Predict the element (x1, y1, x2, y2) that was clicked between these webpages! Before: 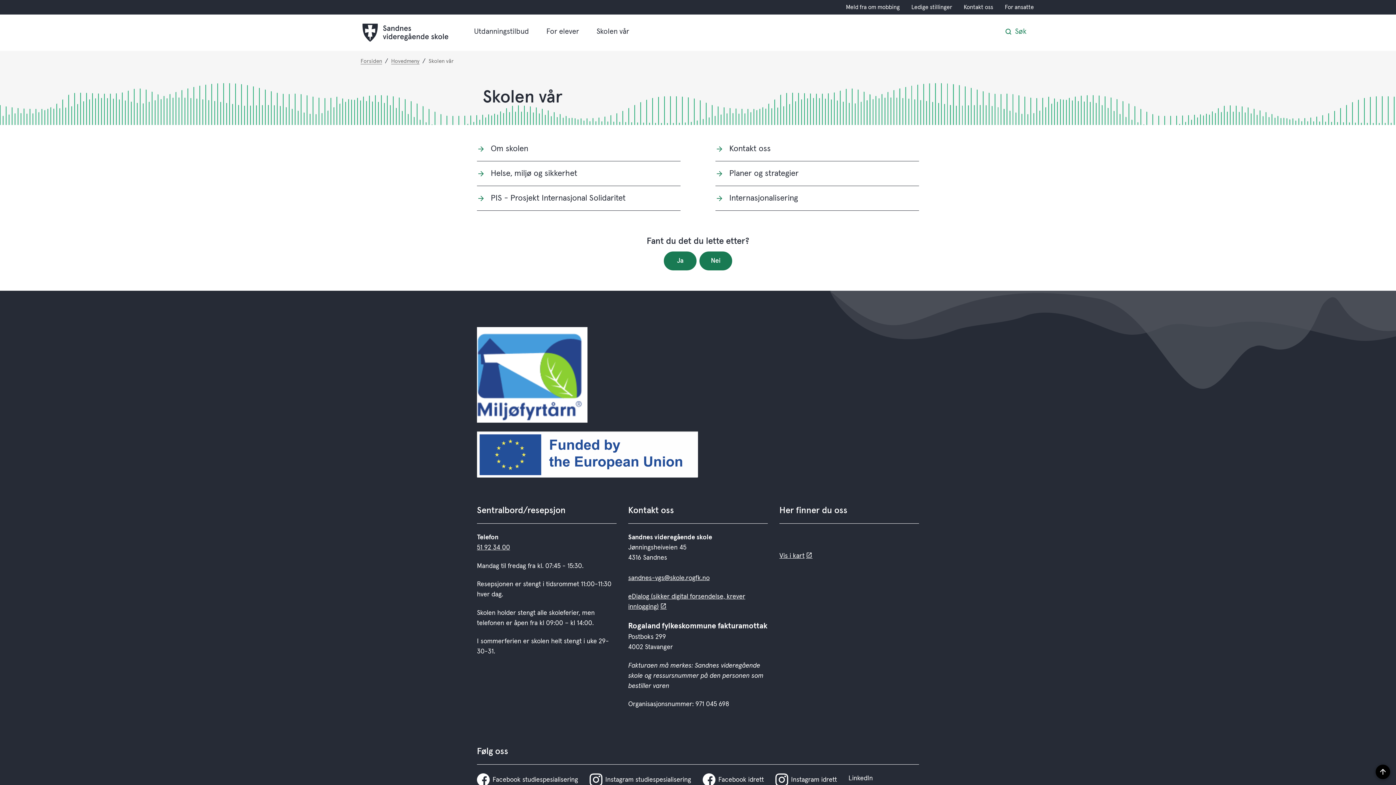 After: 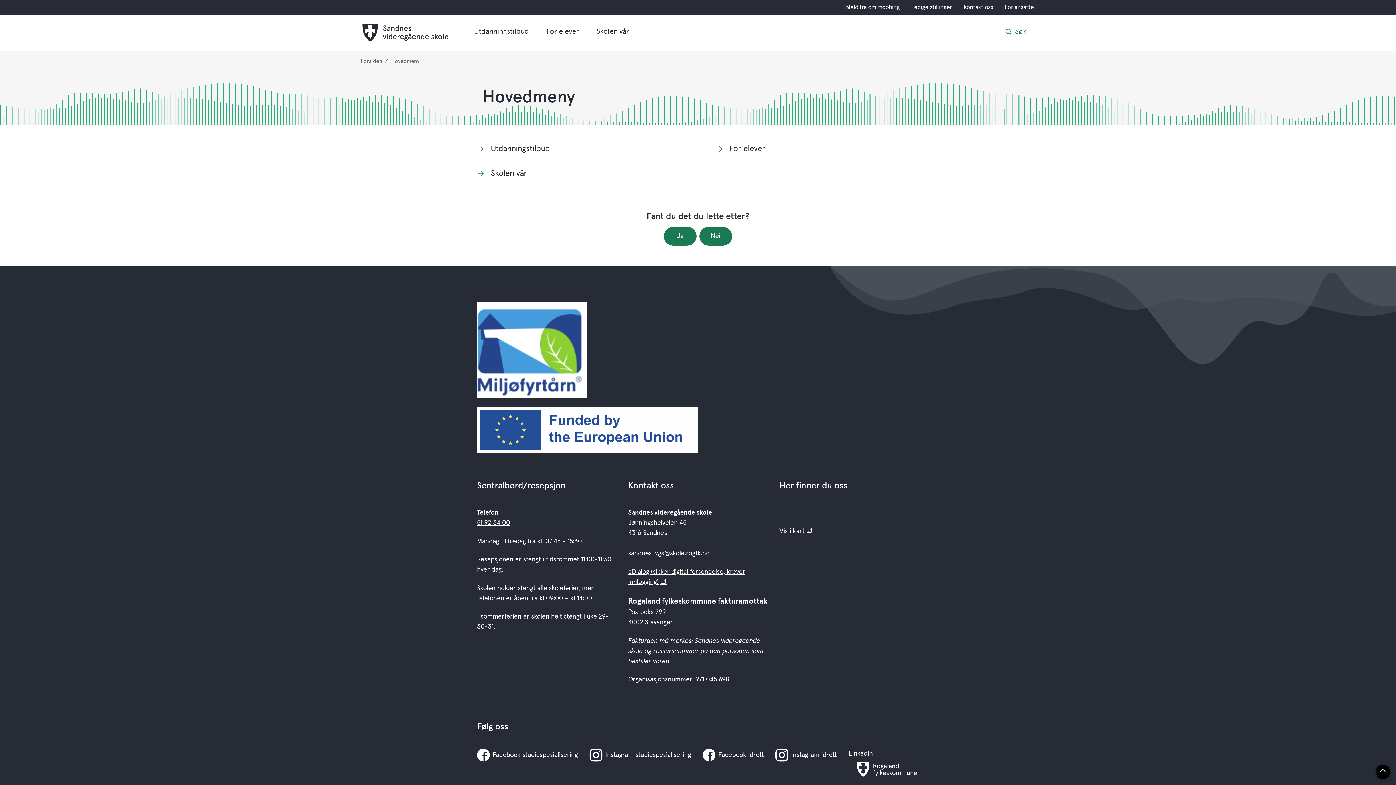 Action: label: Hovedmeny bbox: (391, 58, 419, 64)